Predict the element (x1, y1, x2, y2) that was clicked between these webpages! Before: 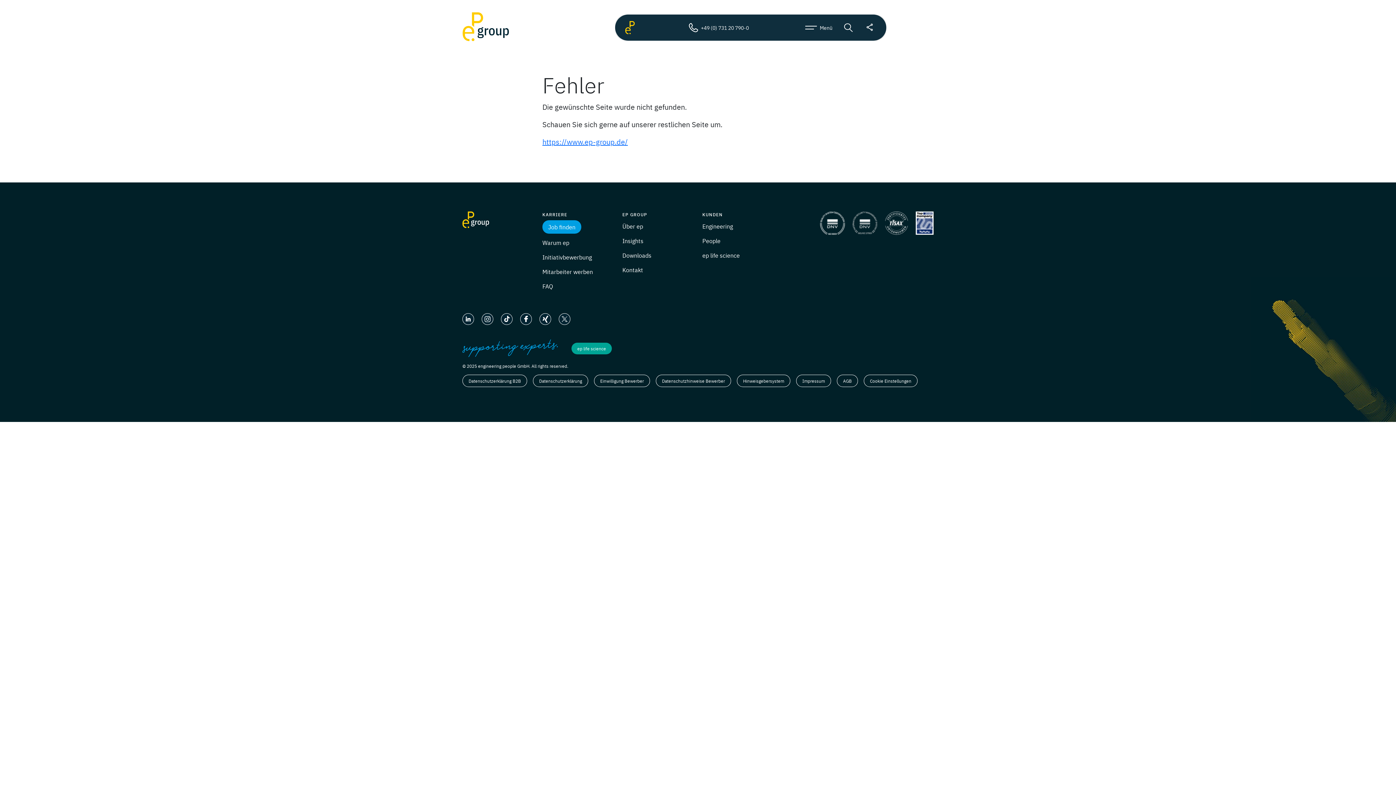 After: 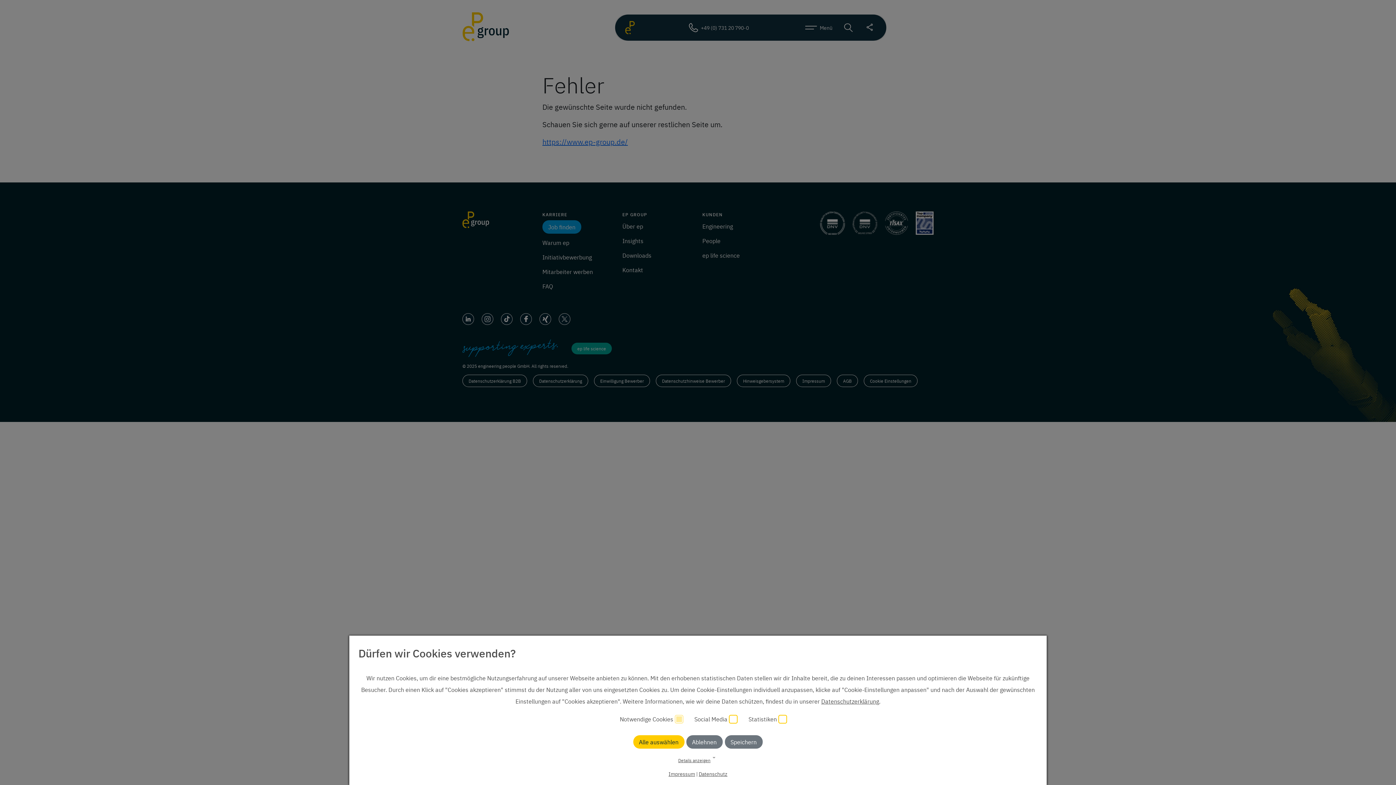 Action: bbox: (625, 20, 634, 34)